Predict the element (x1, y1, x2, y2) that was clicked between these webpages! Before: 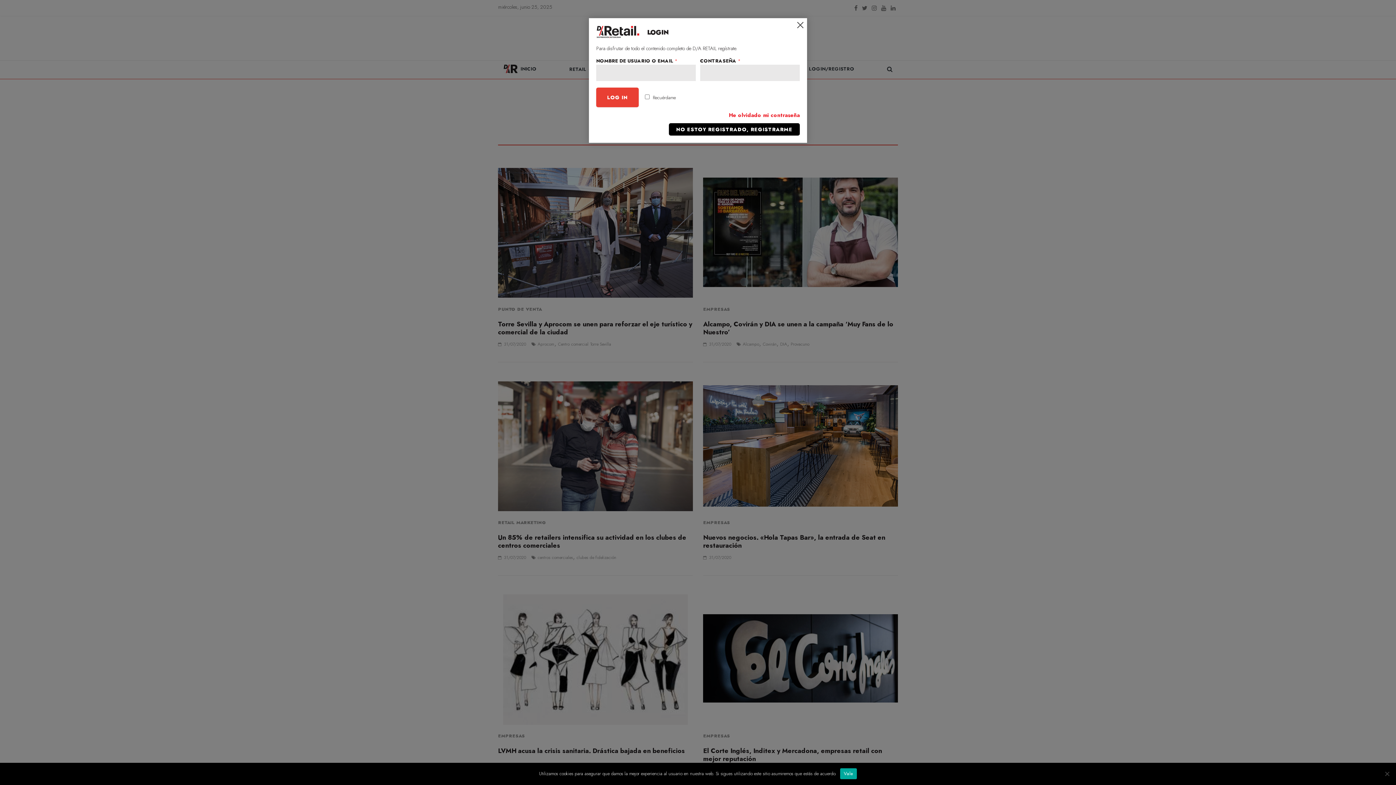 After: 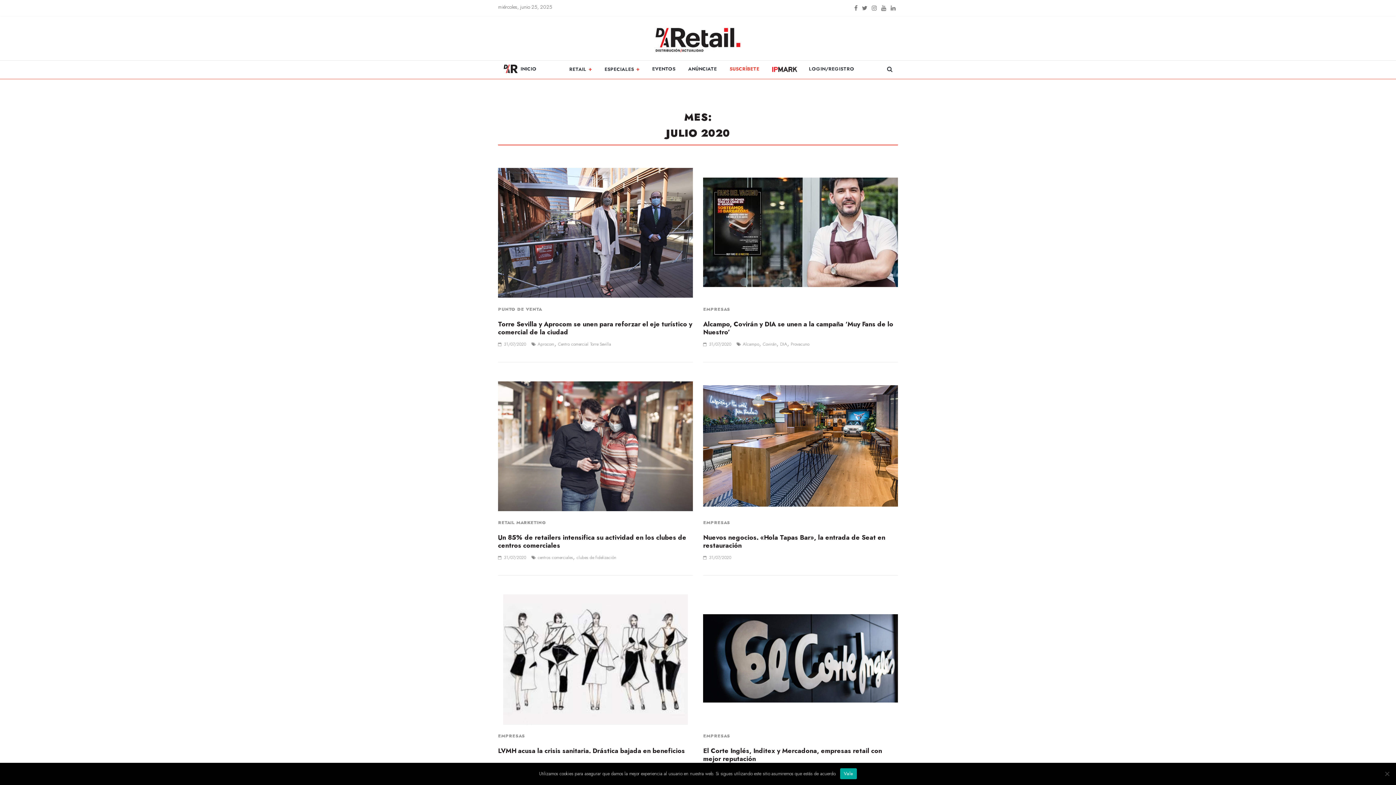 Action: bbox: (796, 20, 804, 29)